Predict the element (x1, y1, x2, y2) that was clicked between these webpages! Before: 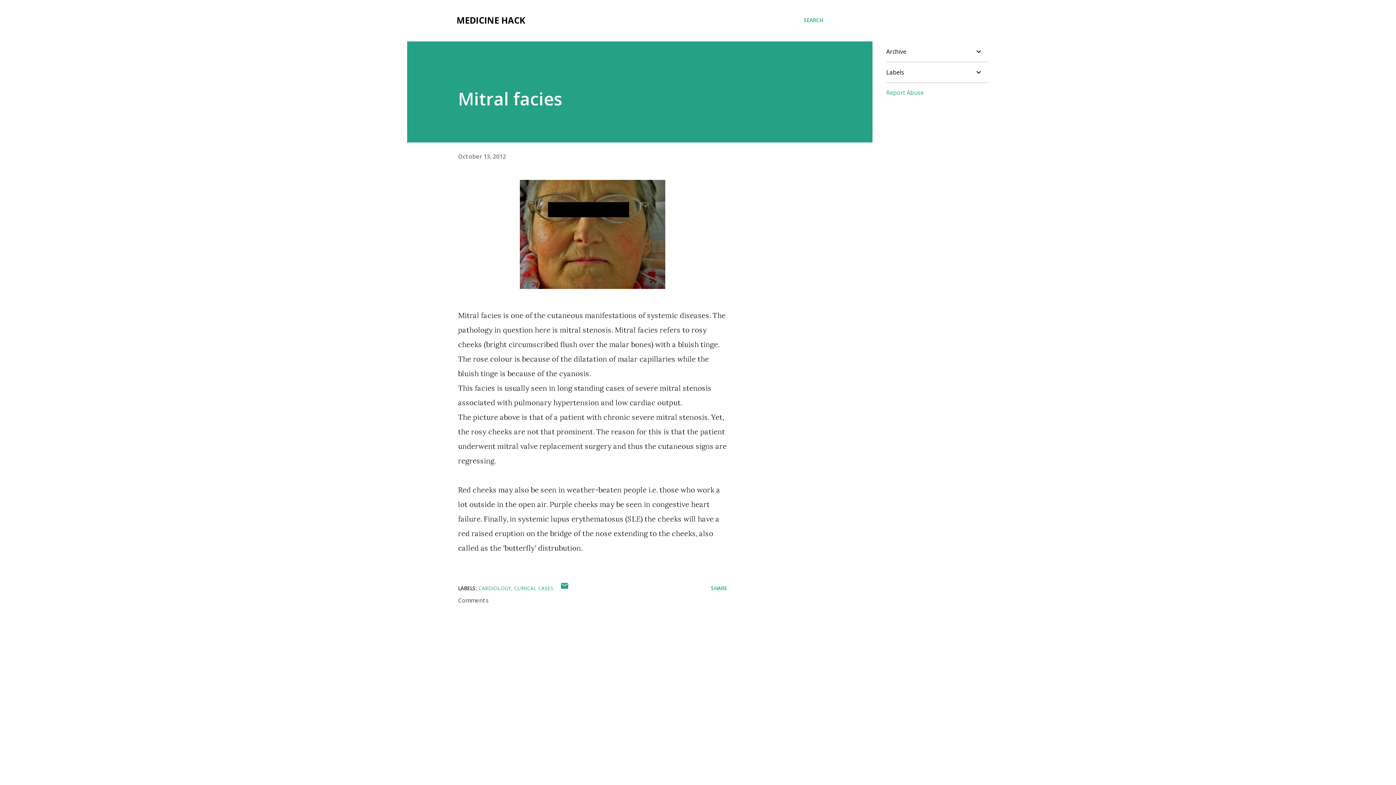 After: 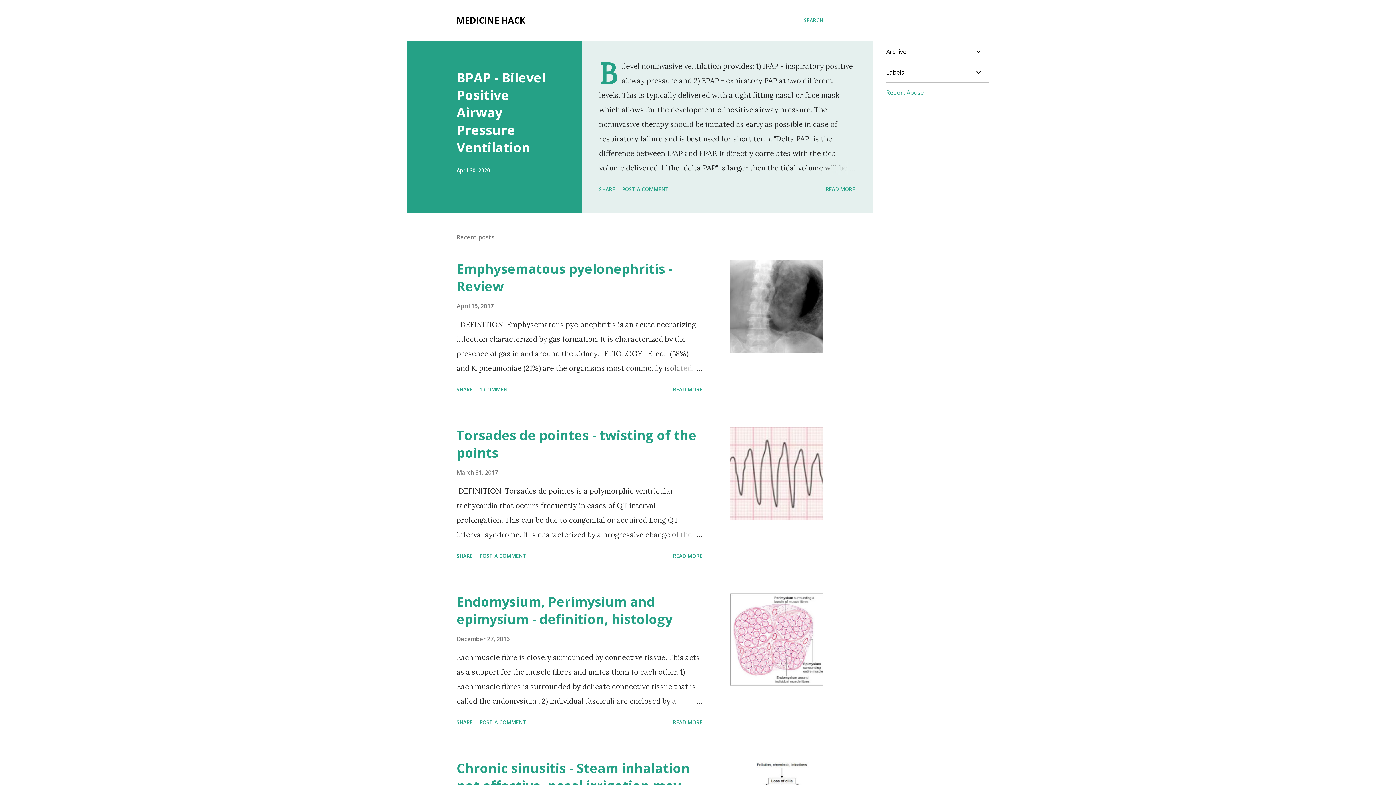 Action: bbox: (456, 14, 525, 26) label: MEDICINE HACK